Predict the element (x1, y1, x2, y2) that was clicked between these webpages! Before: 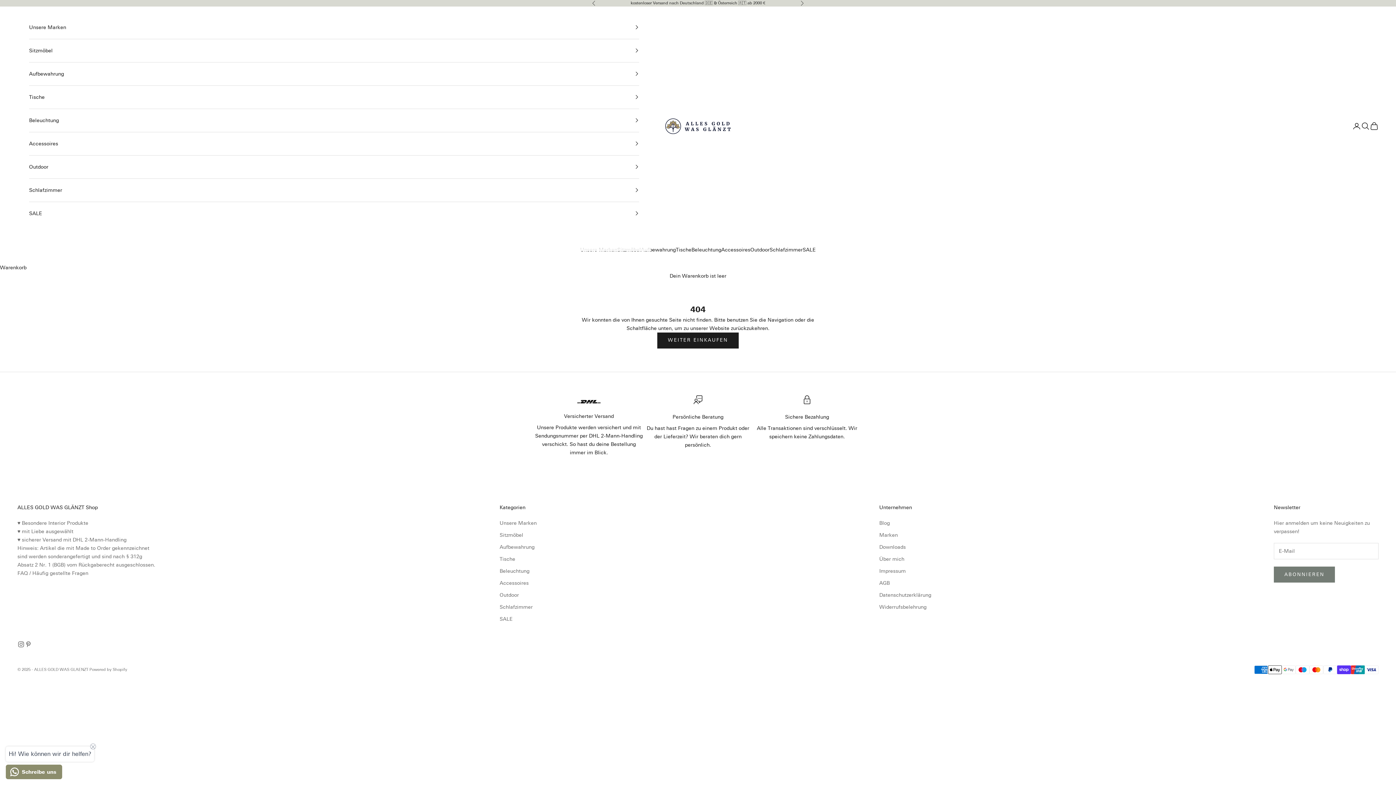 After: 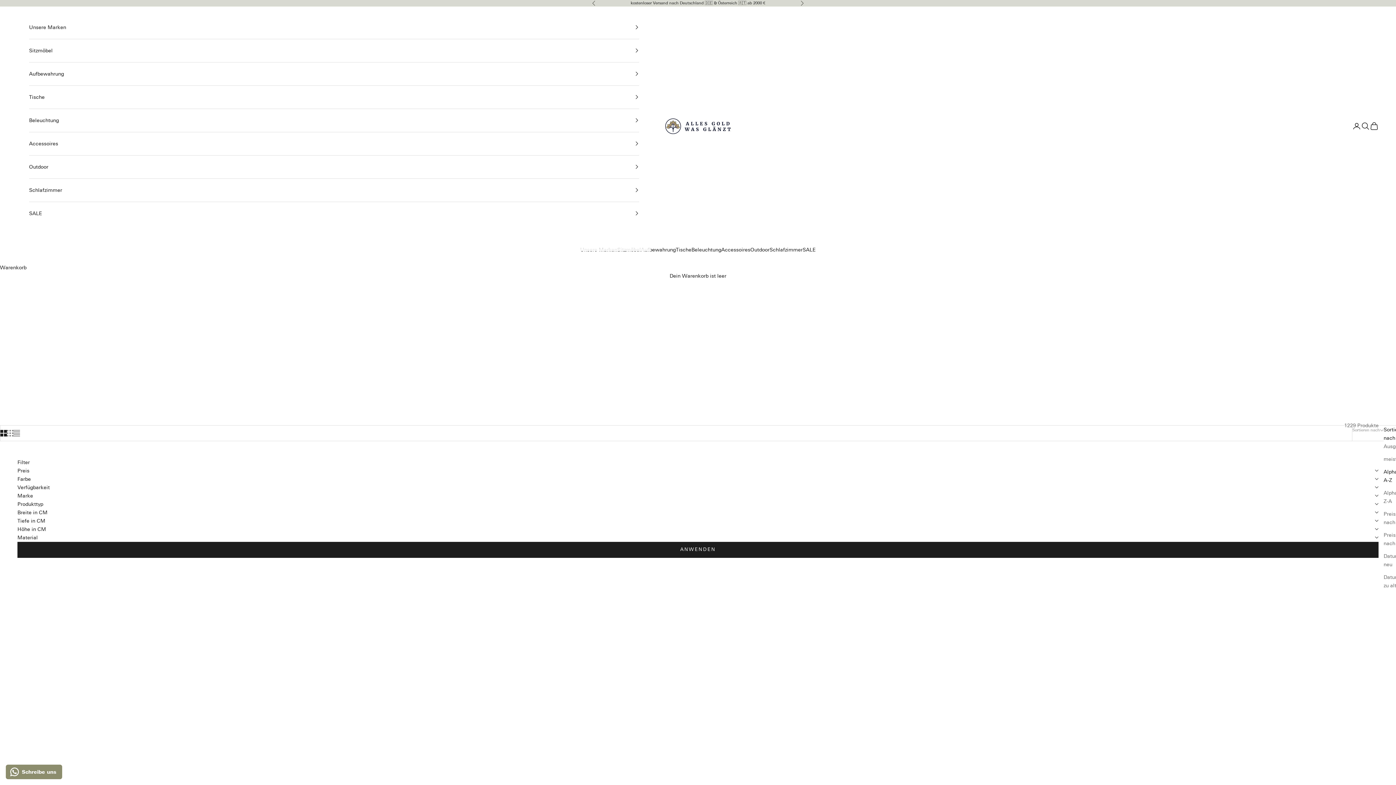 Action: label: Sitzmöbel bbox: (499, 532, 523, 538)